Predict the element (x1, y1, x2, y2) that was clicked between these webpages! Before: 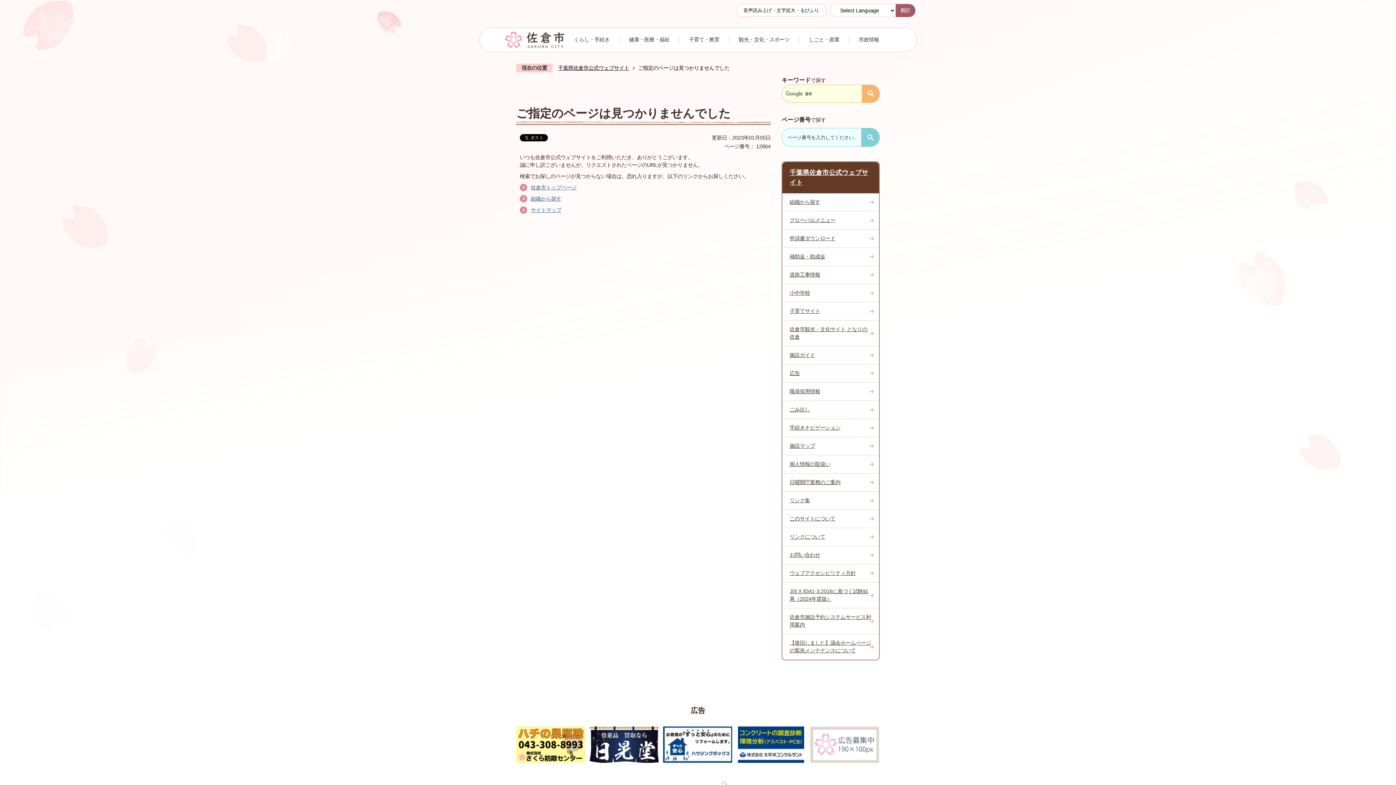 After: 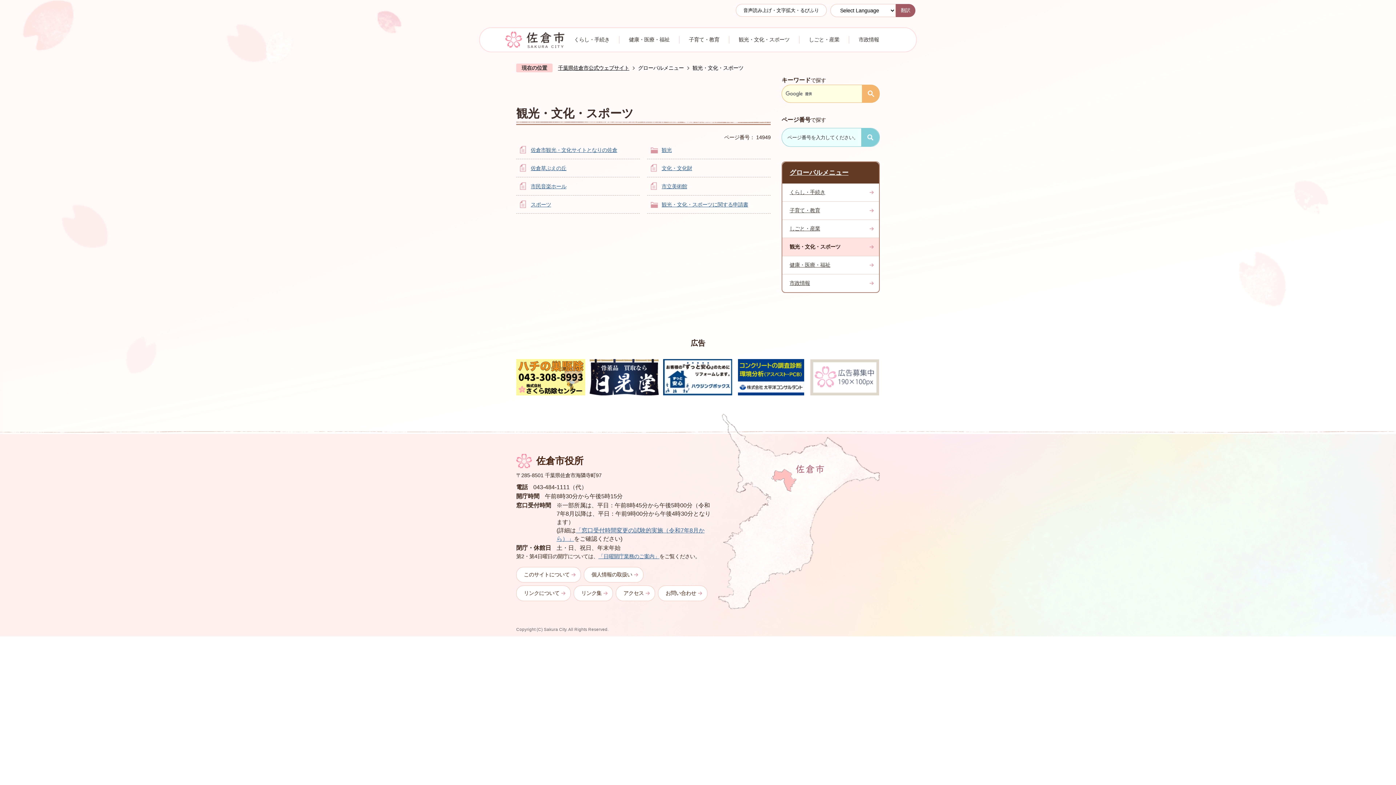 Action: label: 観光・文化・スポーツ bbox: (738, 36, 789, 43)